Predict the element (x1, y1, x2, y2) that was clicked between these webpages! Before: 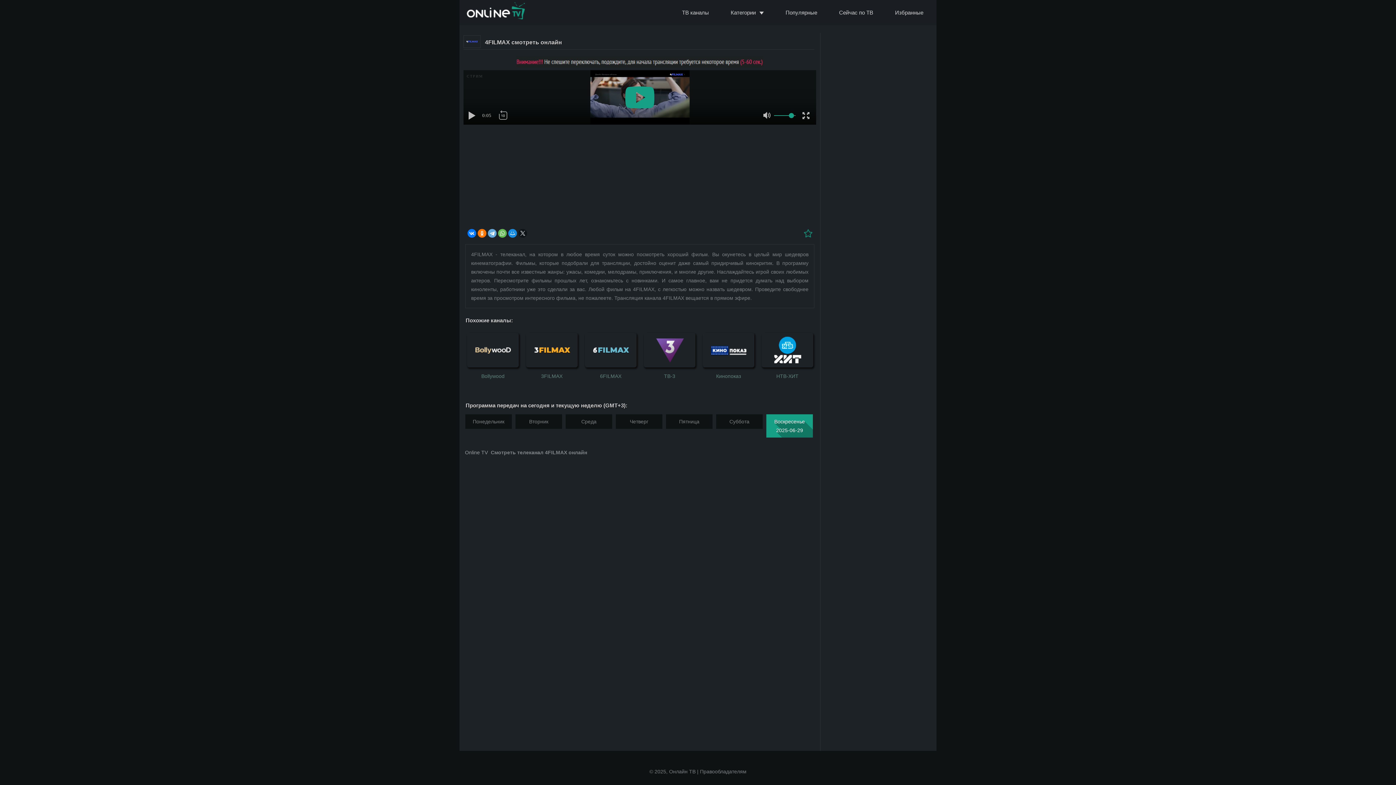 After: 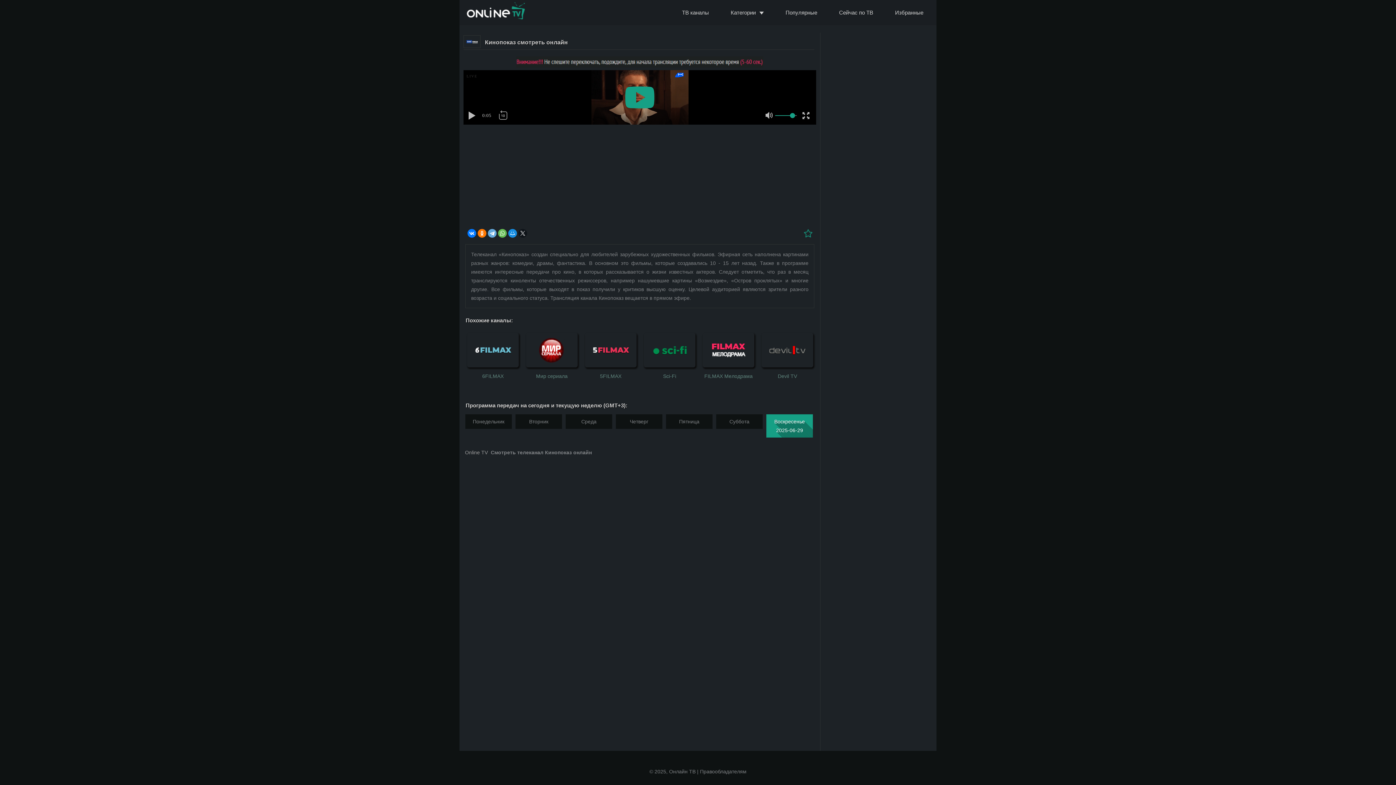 Action: bbox: (699, 329, 758, 373)